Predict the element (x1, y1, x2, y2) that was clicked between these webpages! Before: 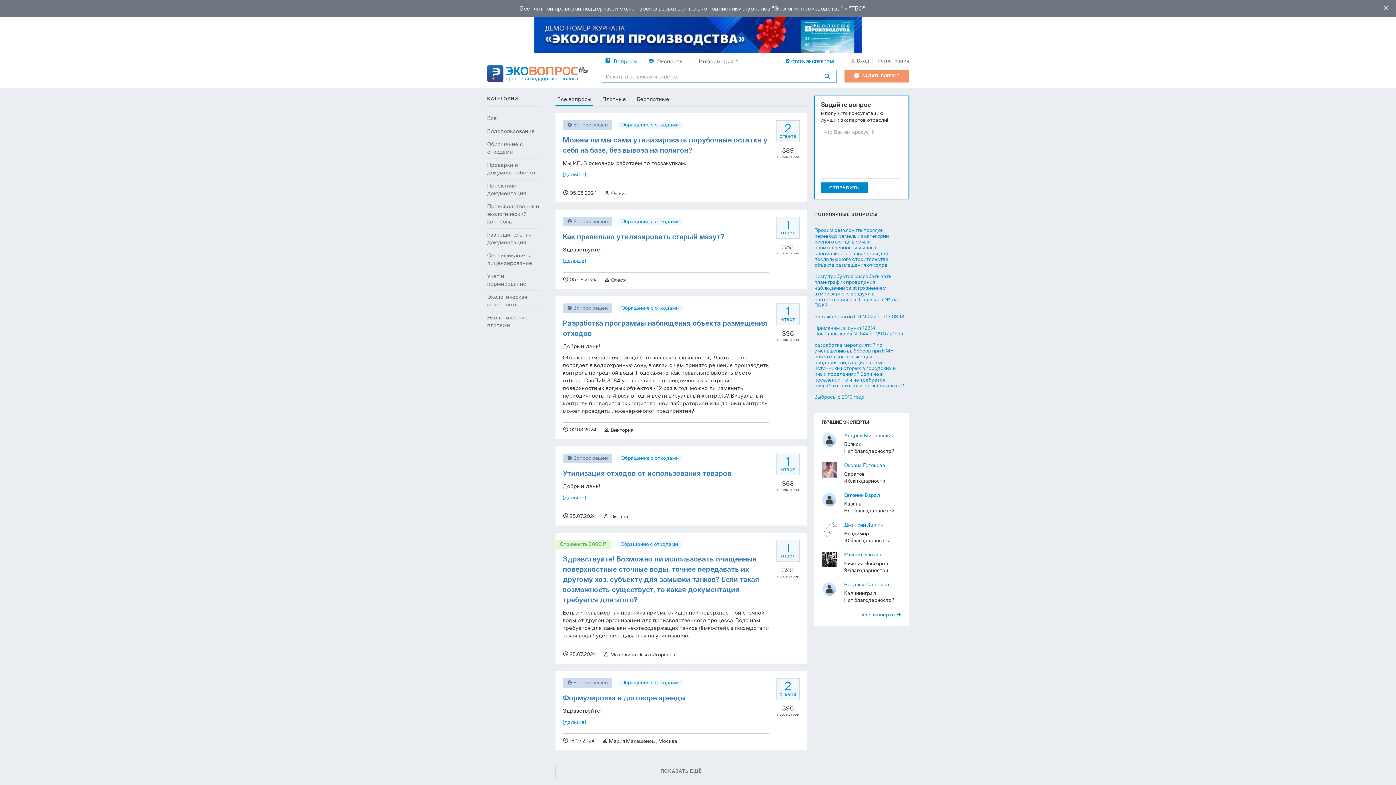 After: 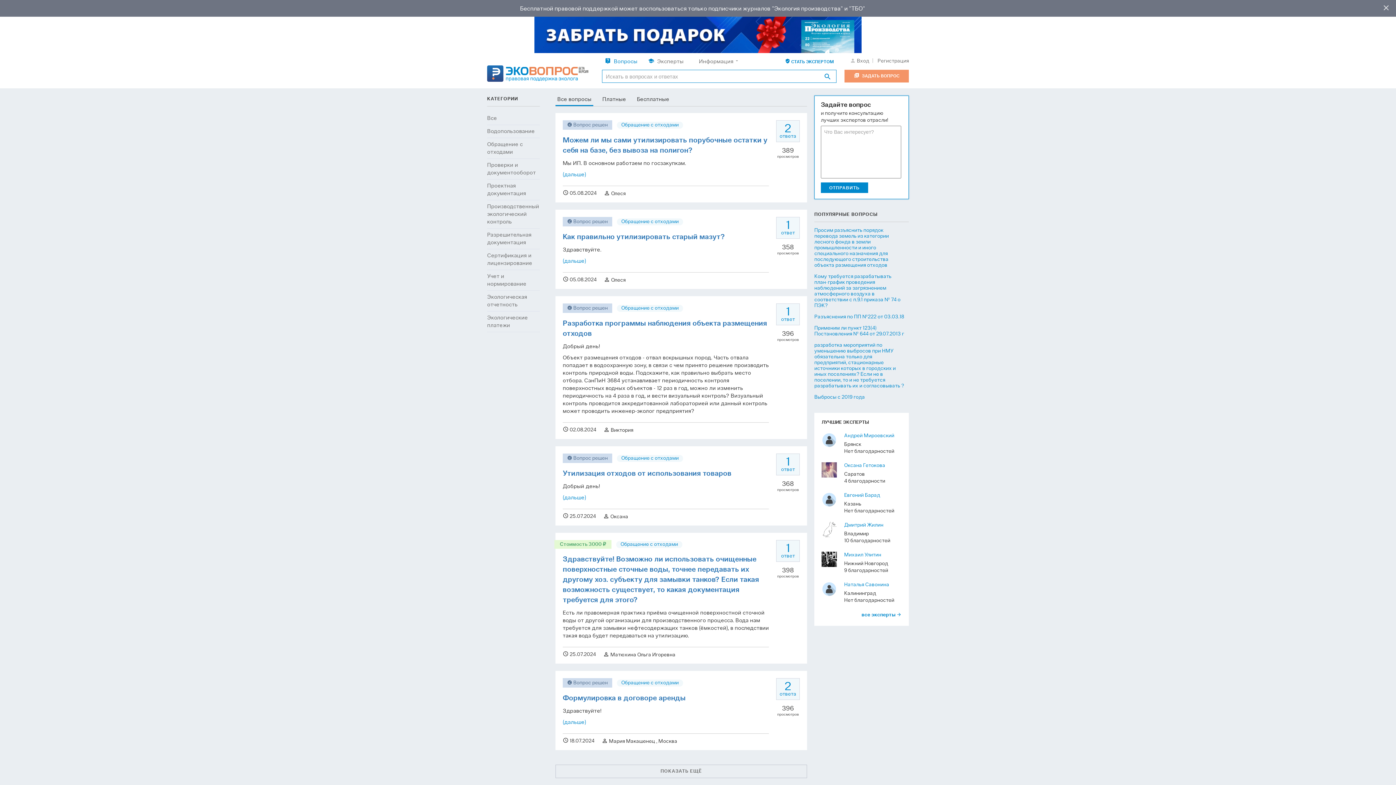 Action: bbox: (603, 53, 638, 69) label: live_help Вопросы